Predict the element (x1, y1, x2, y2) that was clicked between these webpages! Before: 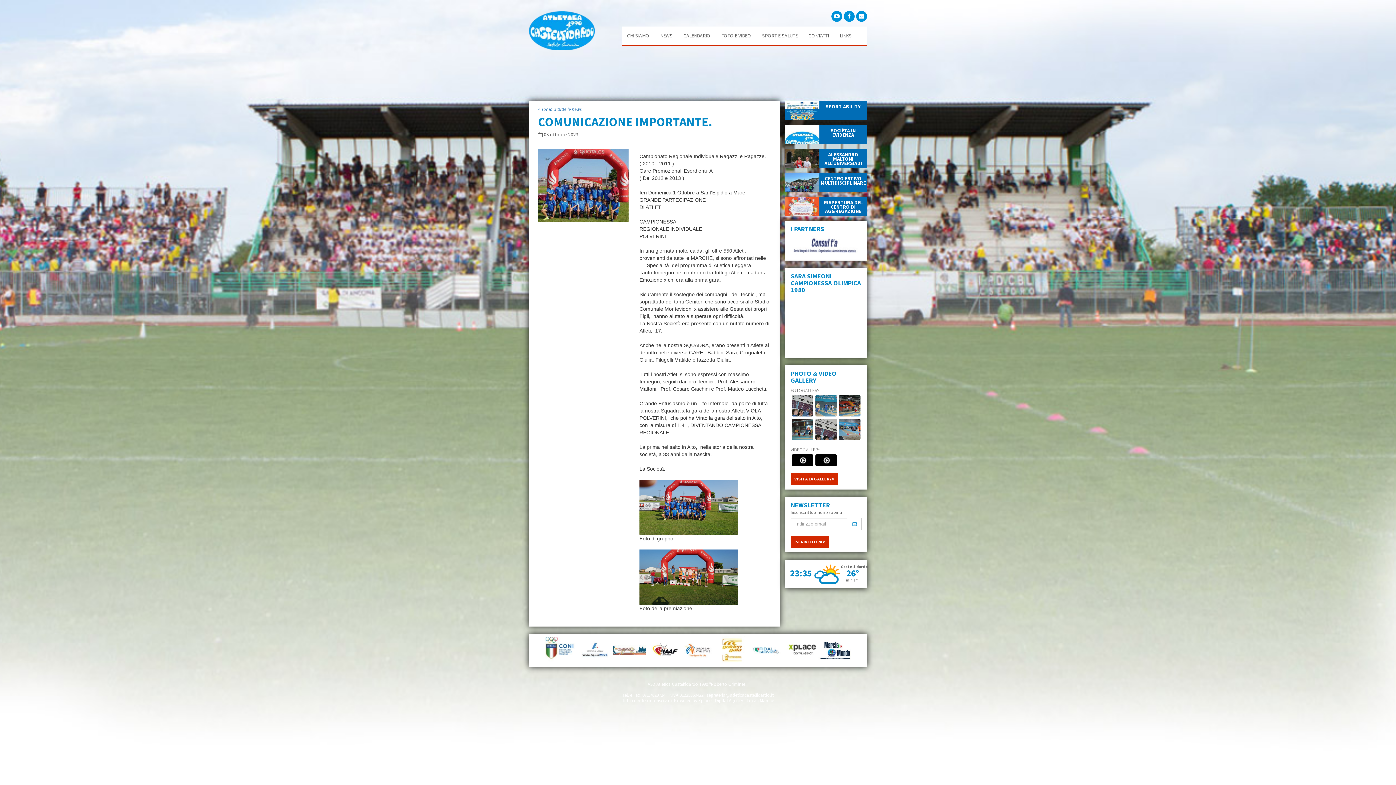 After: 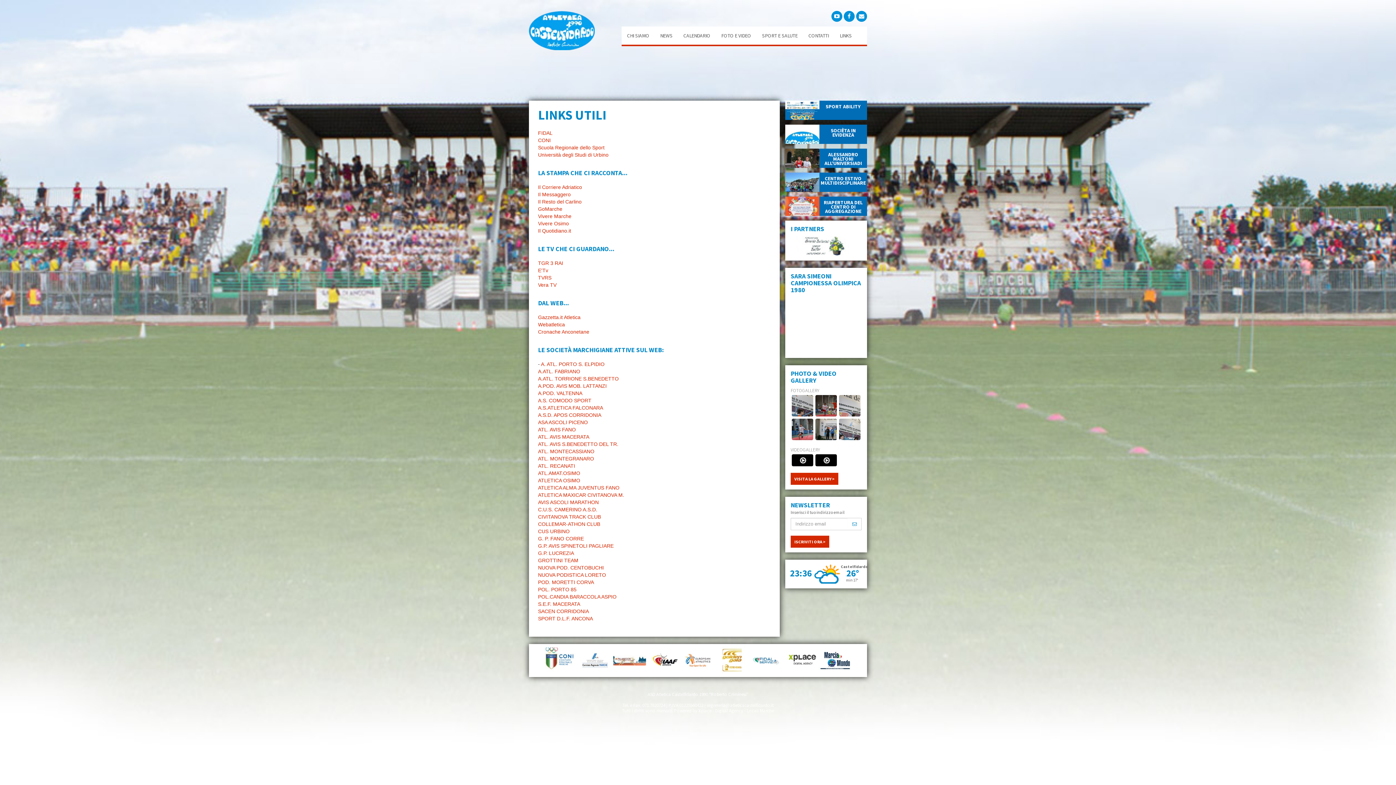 Action: label: LINKS bbox: (834, 26, 857, 44)